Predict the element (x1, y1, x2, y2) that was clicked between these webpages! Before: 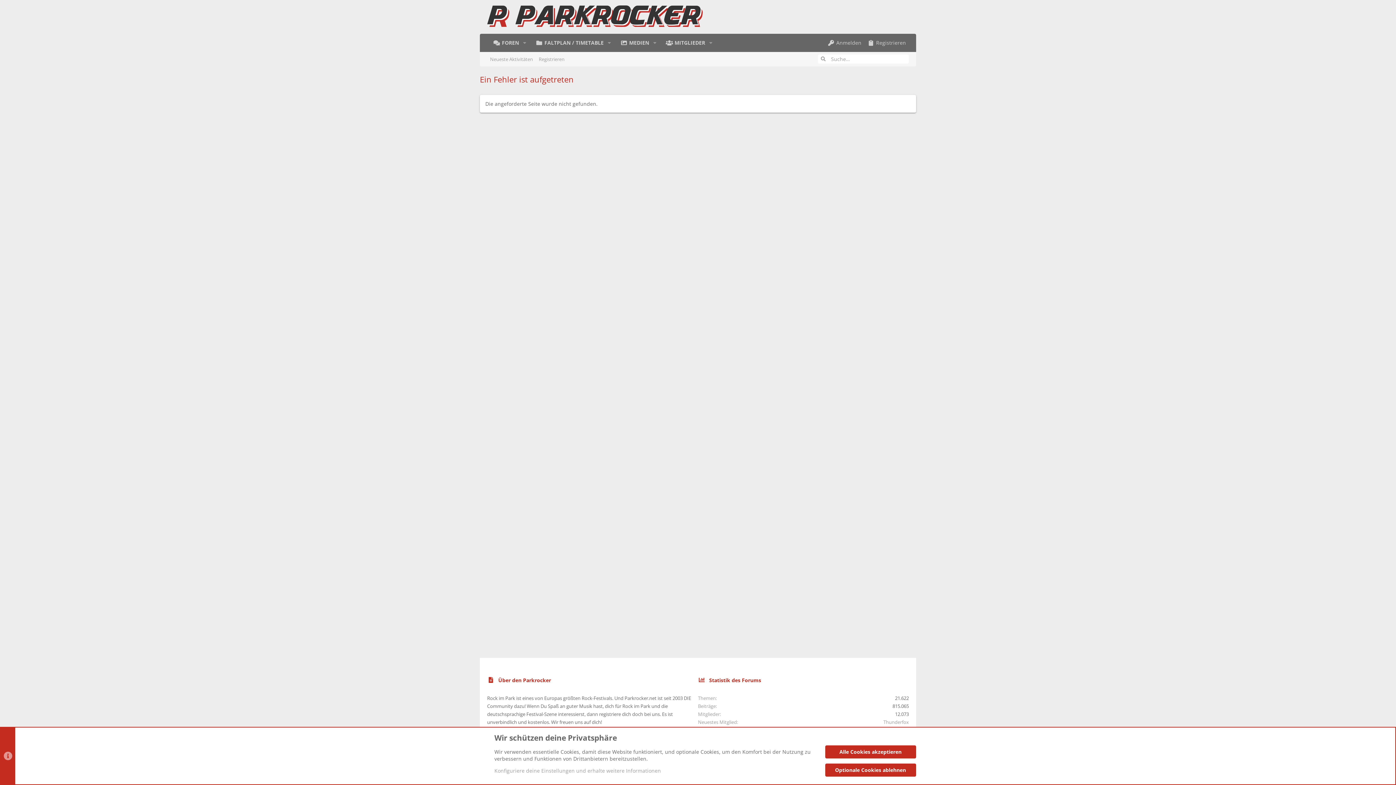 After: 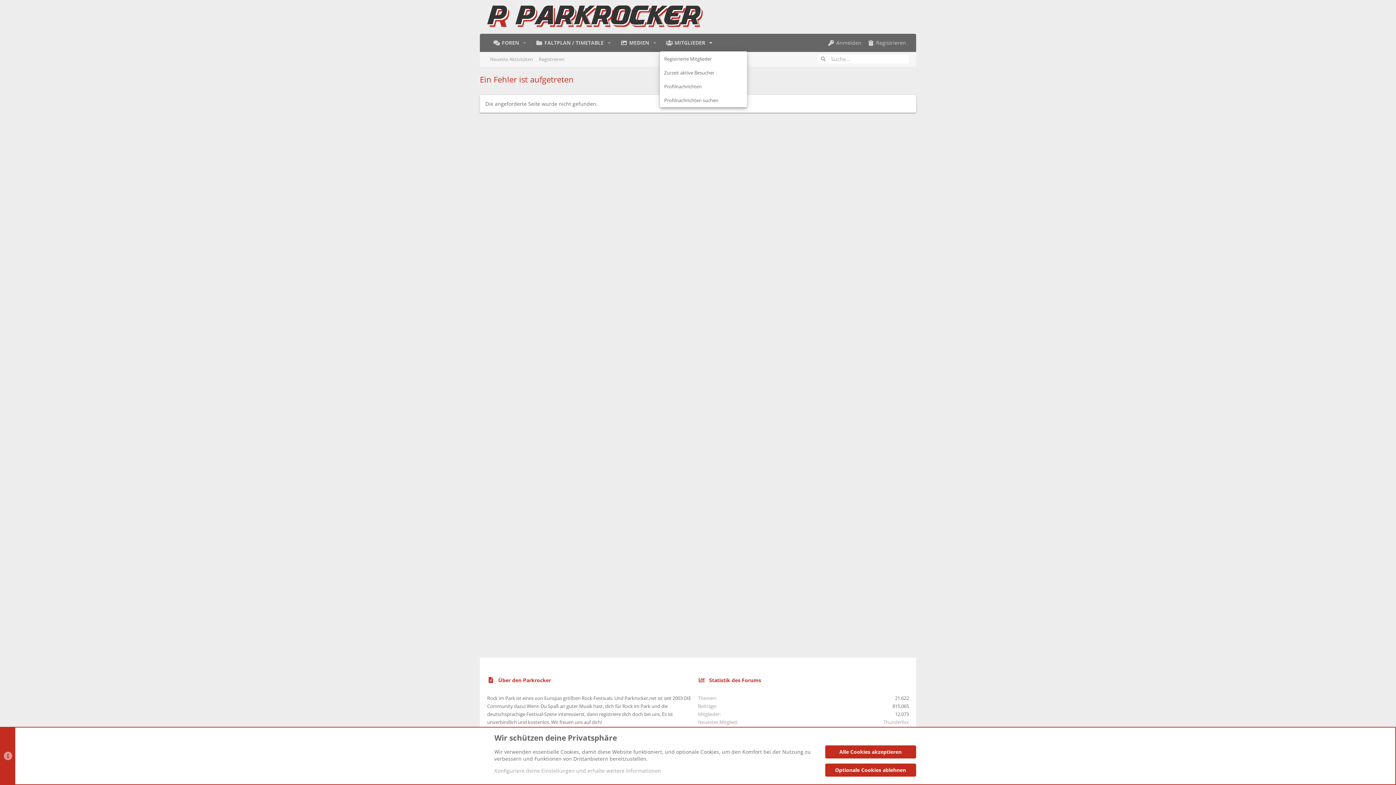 Action: label: Toggle erweitert bbox: (706, 34, 716, 51)